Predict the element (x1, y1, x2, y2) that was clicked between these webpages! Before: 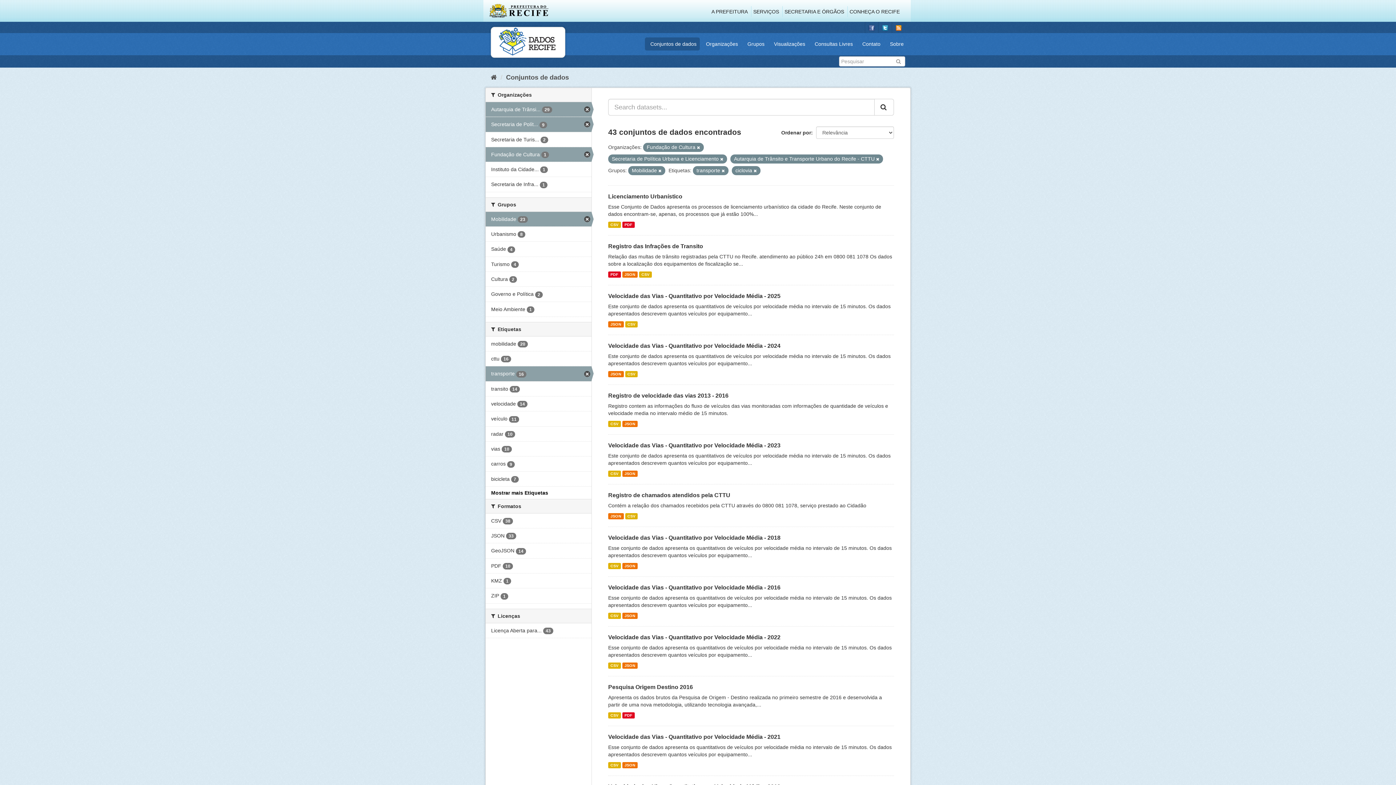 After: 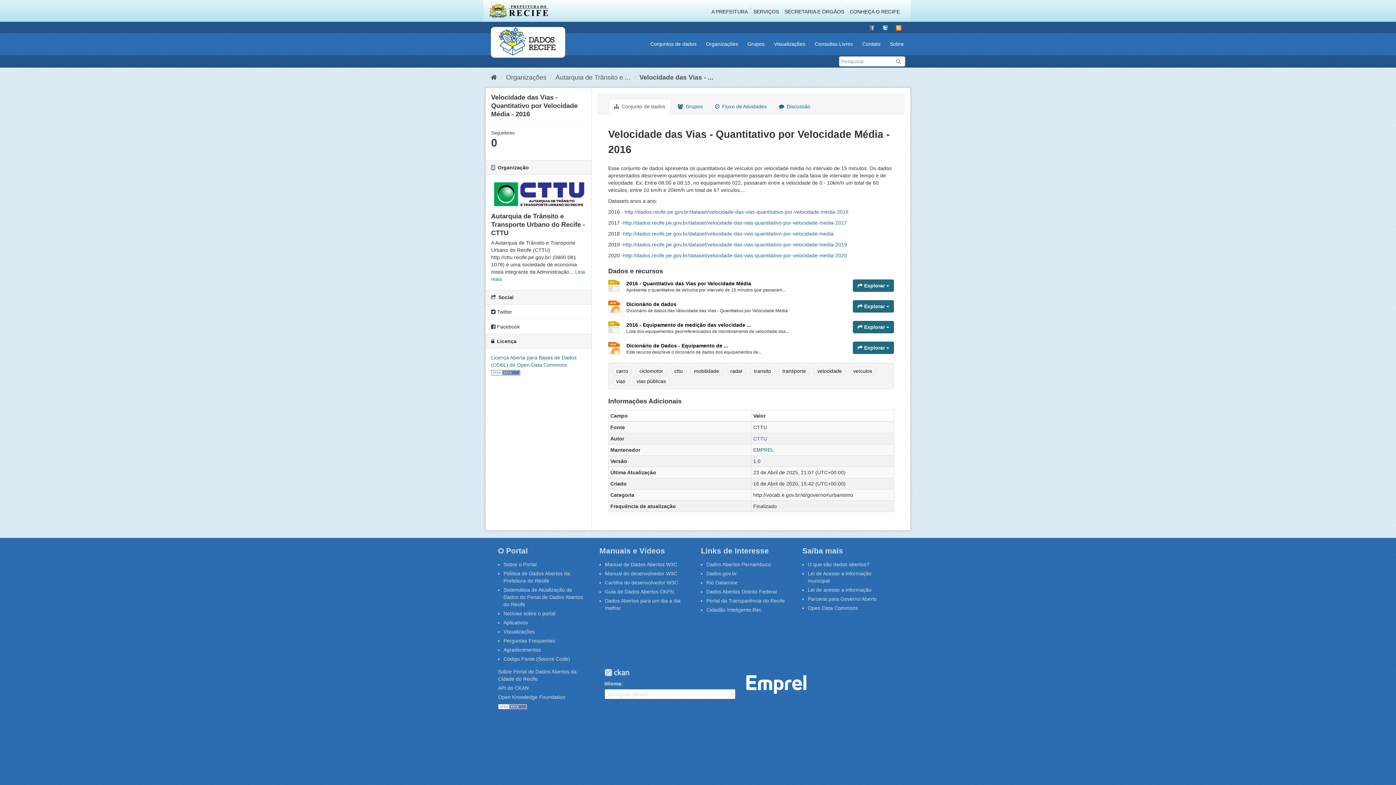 Action: bbox: (608, 613, 620, 619) label: CSV